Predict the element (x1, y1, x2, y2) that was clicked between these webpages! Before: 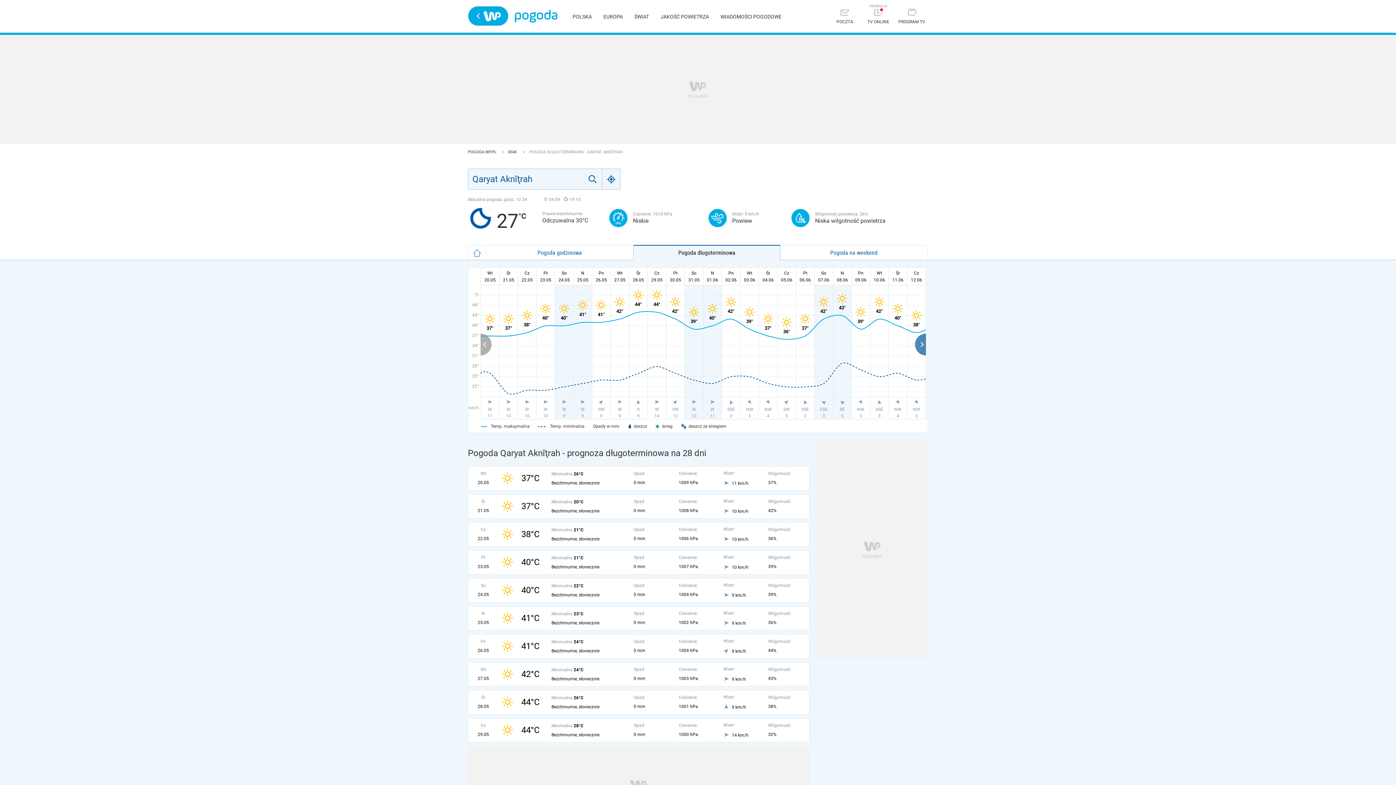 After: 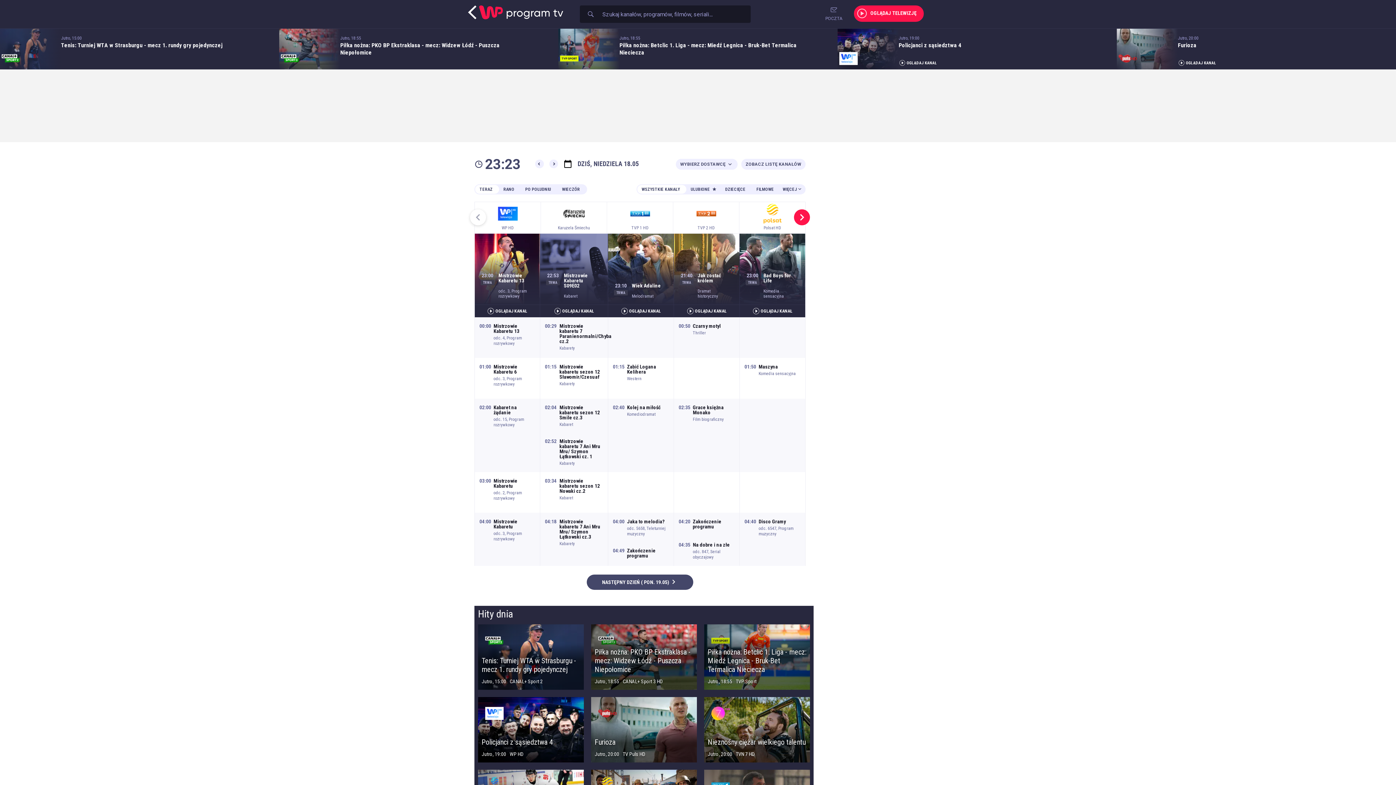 Action: bbox: (895, 4, 928, 28) label: PROGRAM TV